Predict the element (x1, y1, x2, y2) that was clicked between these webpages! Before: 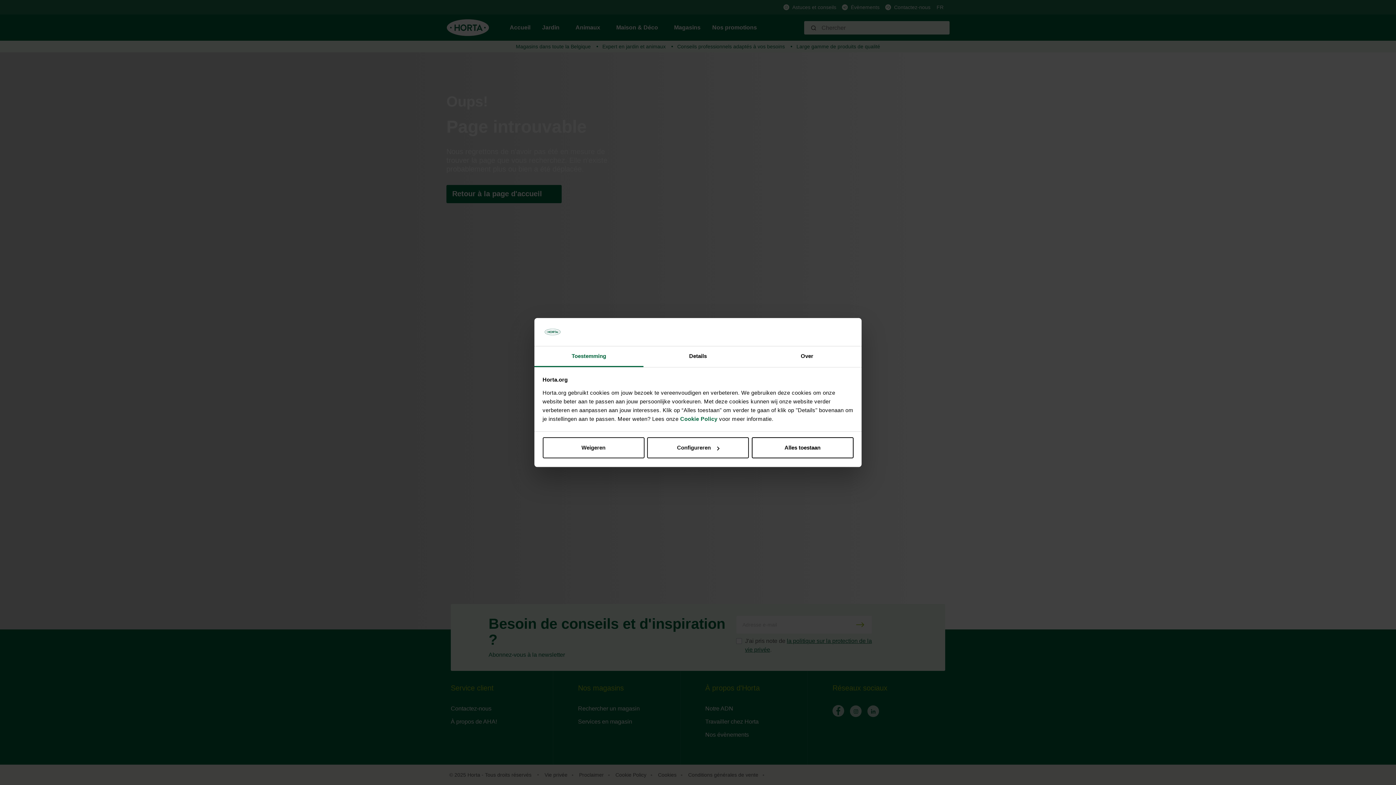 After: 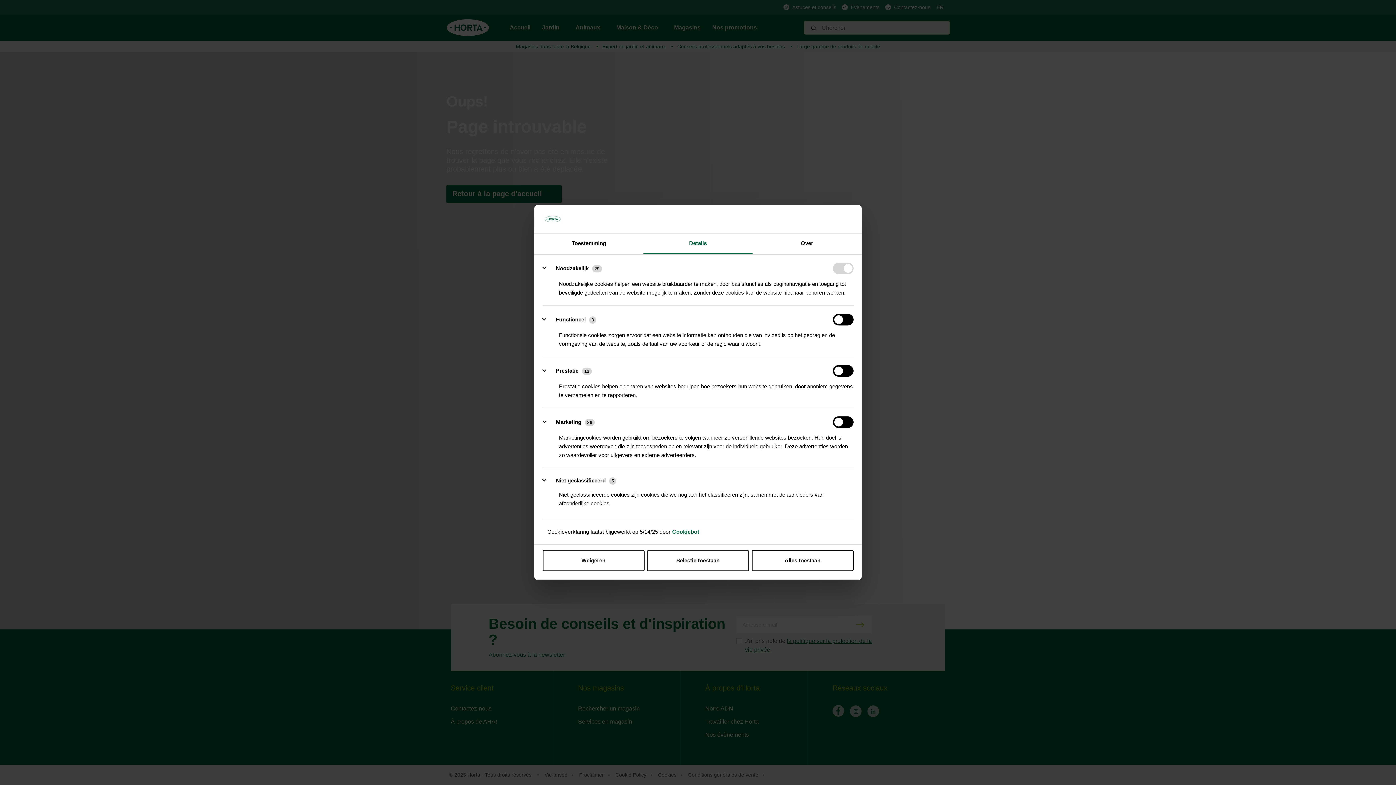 Action: bbox: (647, 437, 749, 458) label: Configureren